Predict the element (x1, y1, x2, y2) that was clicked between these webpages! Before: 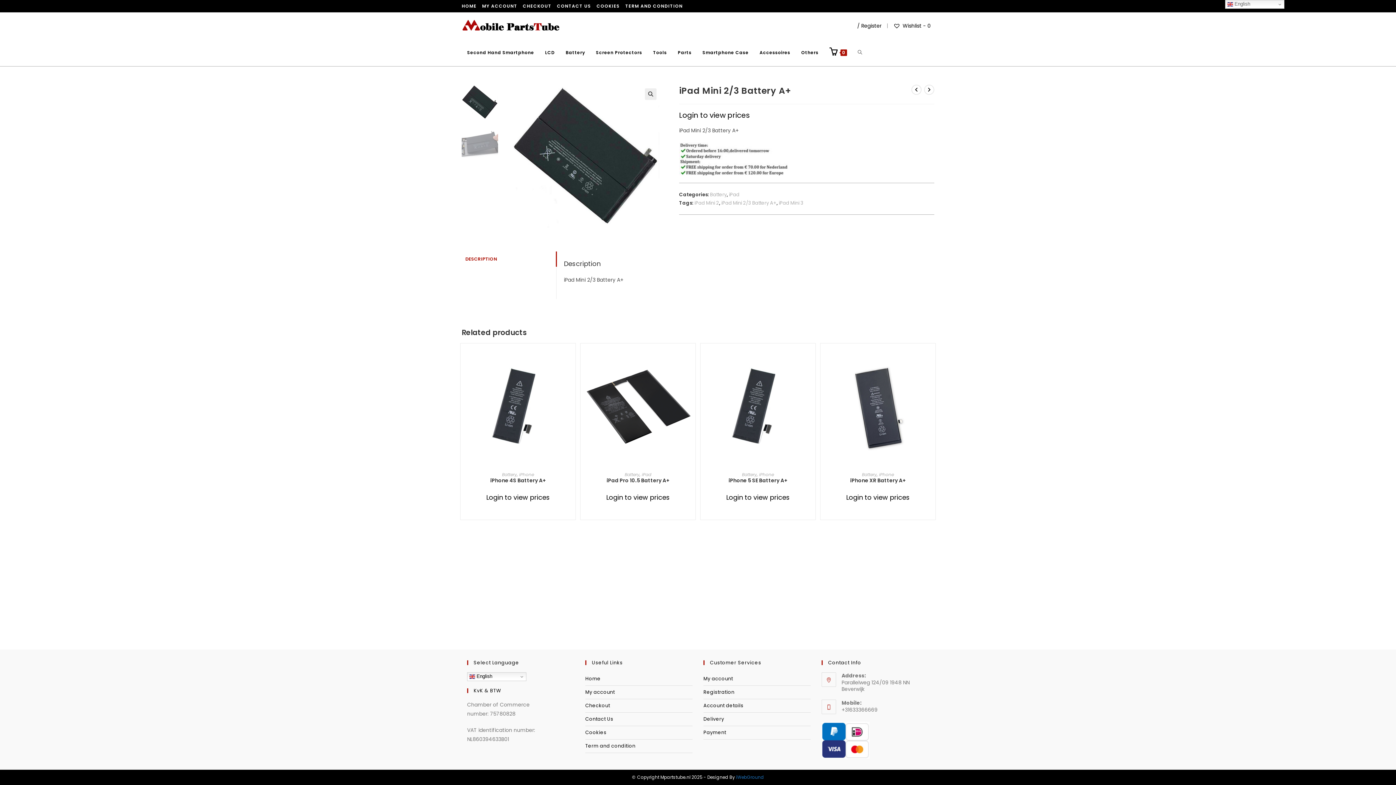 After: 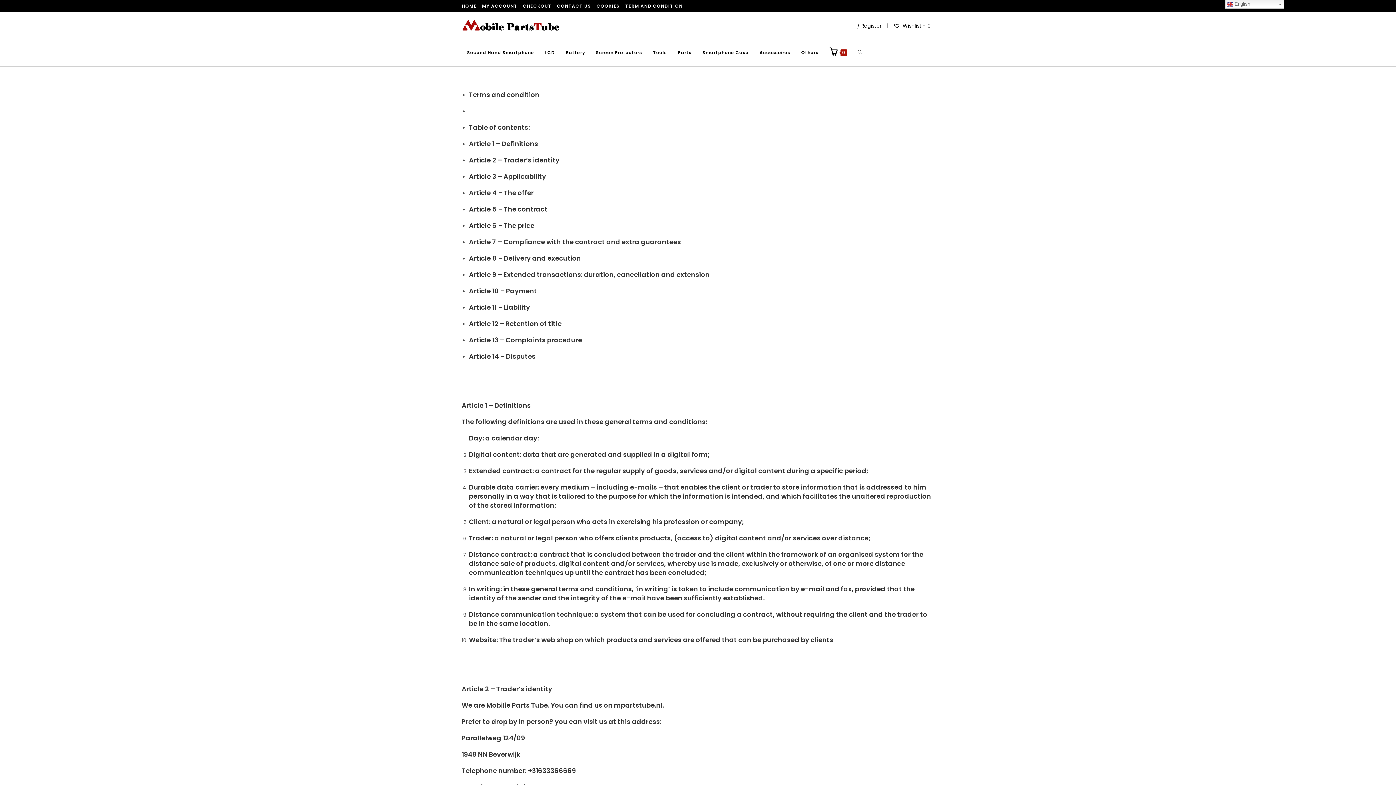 Action: bbox: (585, 740, 692, 753) label: Term and condition